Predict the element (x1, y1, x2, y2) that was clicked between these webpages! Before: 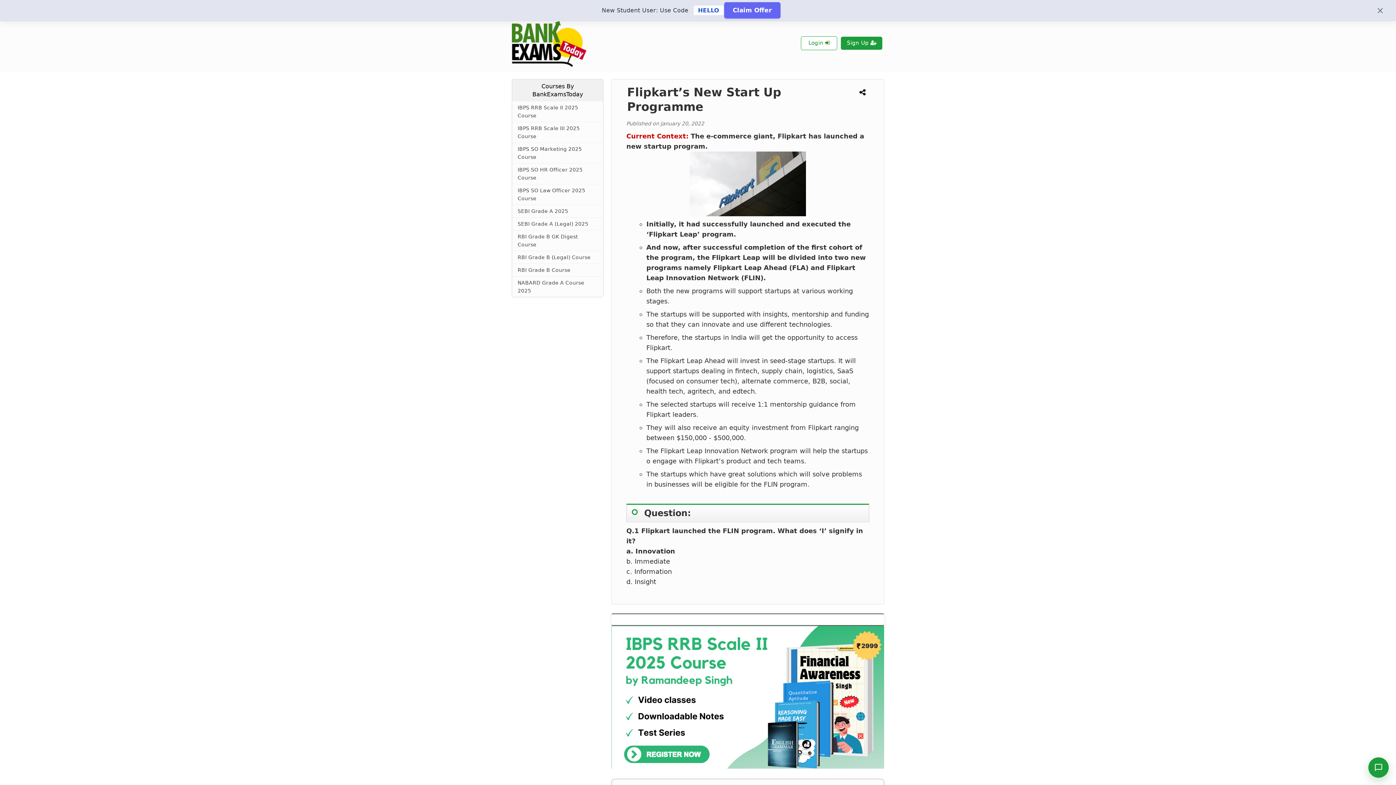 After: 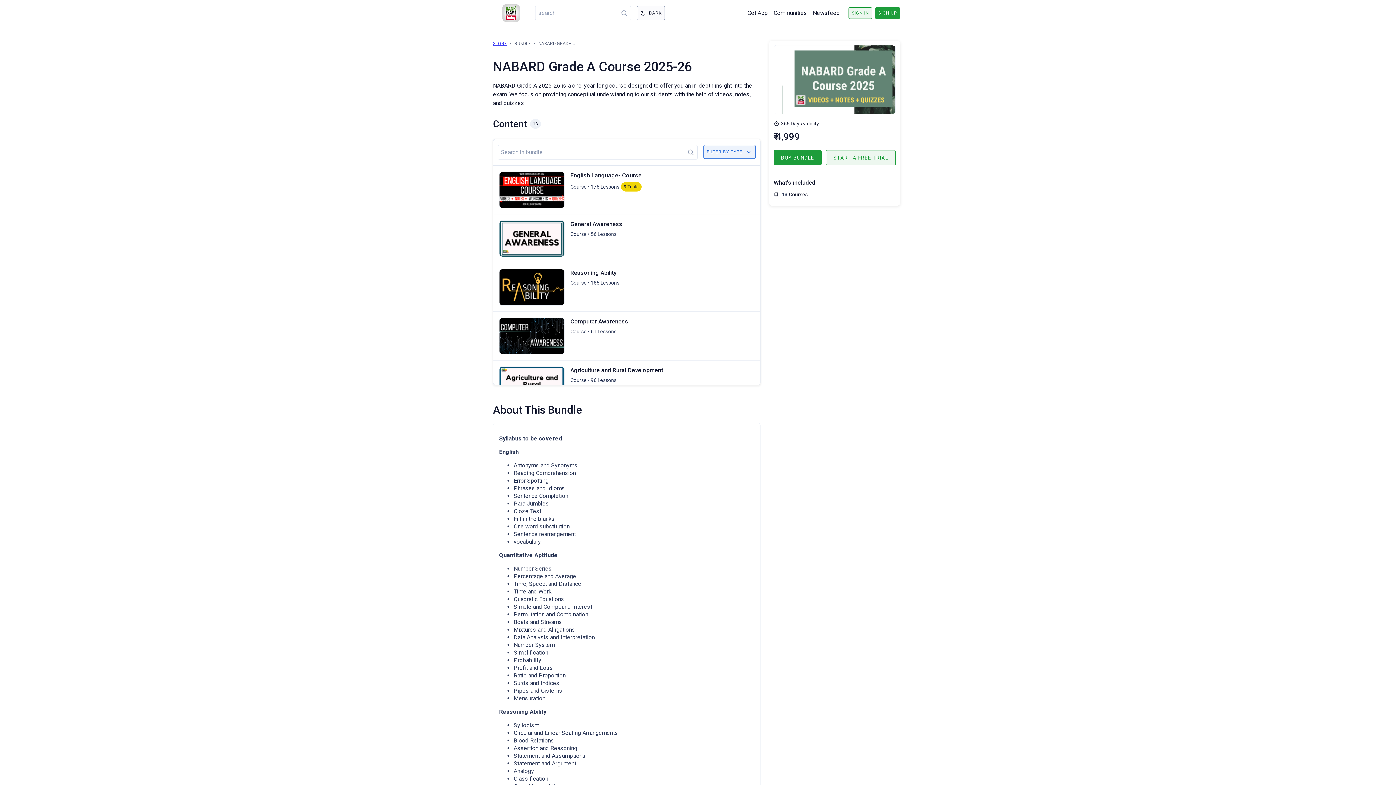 Action: label: NABARD Grade A Course 2025 bbox: (512, 276, 603, 297)